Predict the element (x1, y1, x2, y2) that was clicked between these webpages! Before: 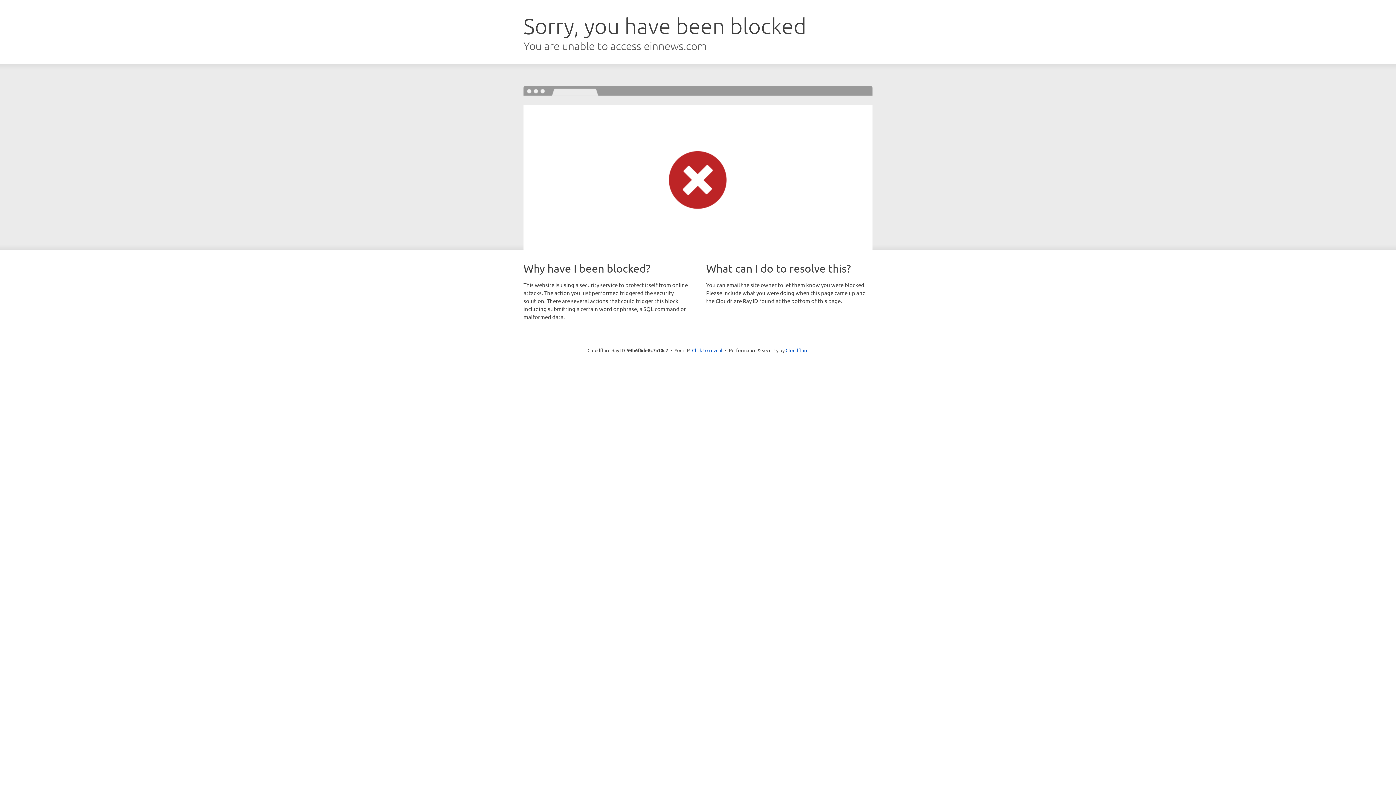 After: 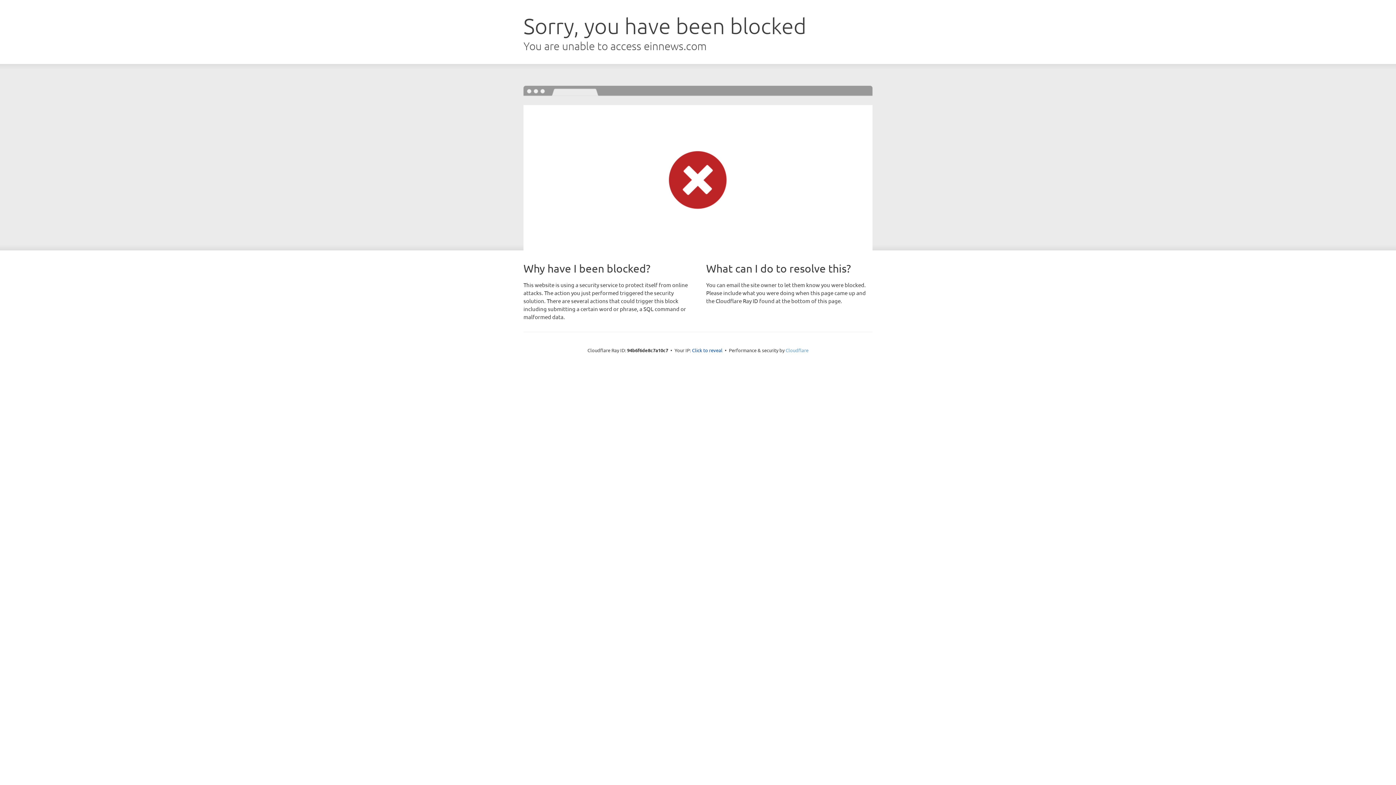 Action: bbox: (785, 347, 808, 353) label: Cloudflare